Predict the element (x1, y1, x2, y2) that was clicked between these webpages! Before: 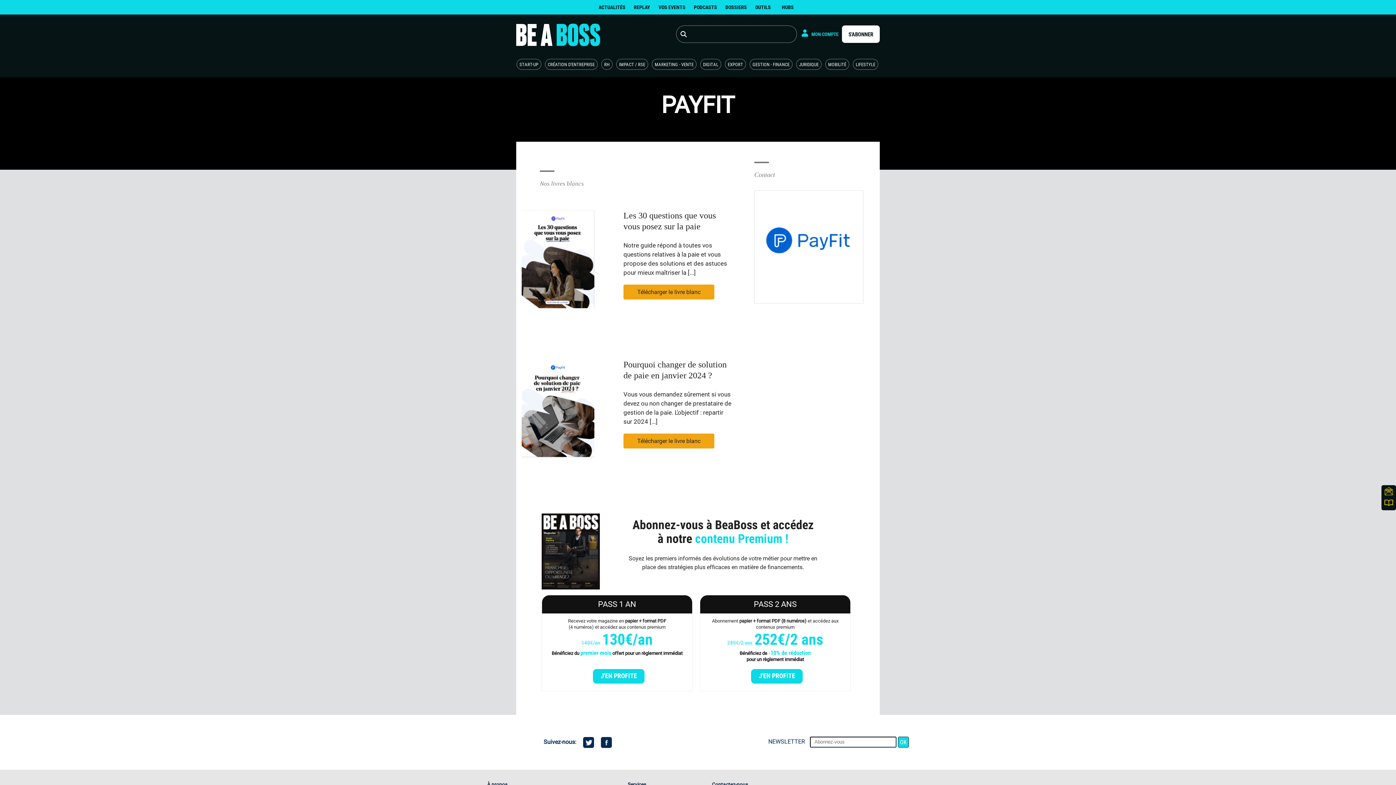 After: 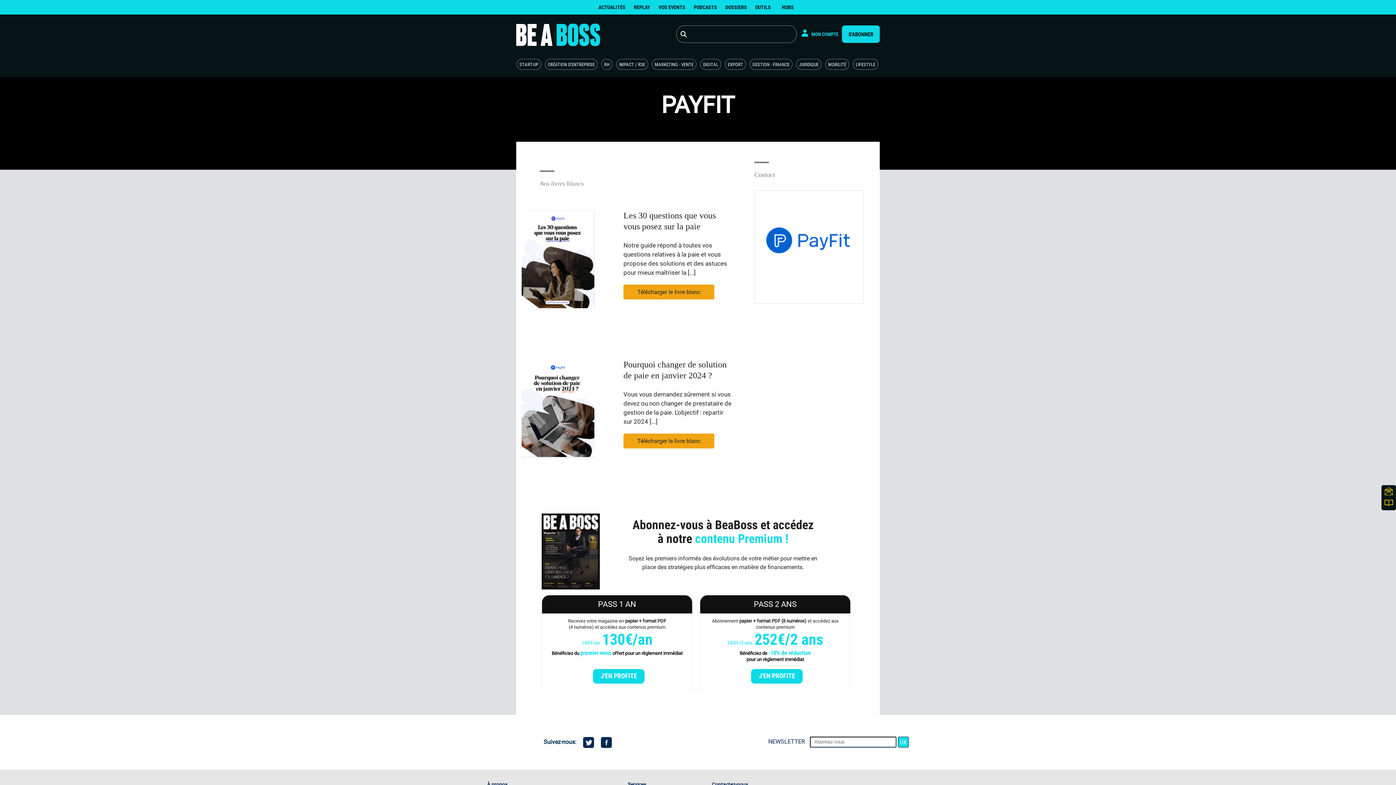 Action: bbox: (842, 25, 880, 42) label: S'ABONNER